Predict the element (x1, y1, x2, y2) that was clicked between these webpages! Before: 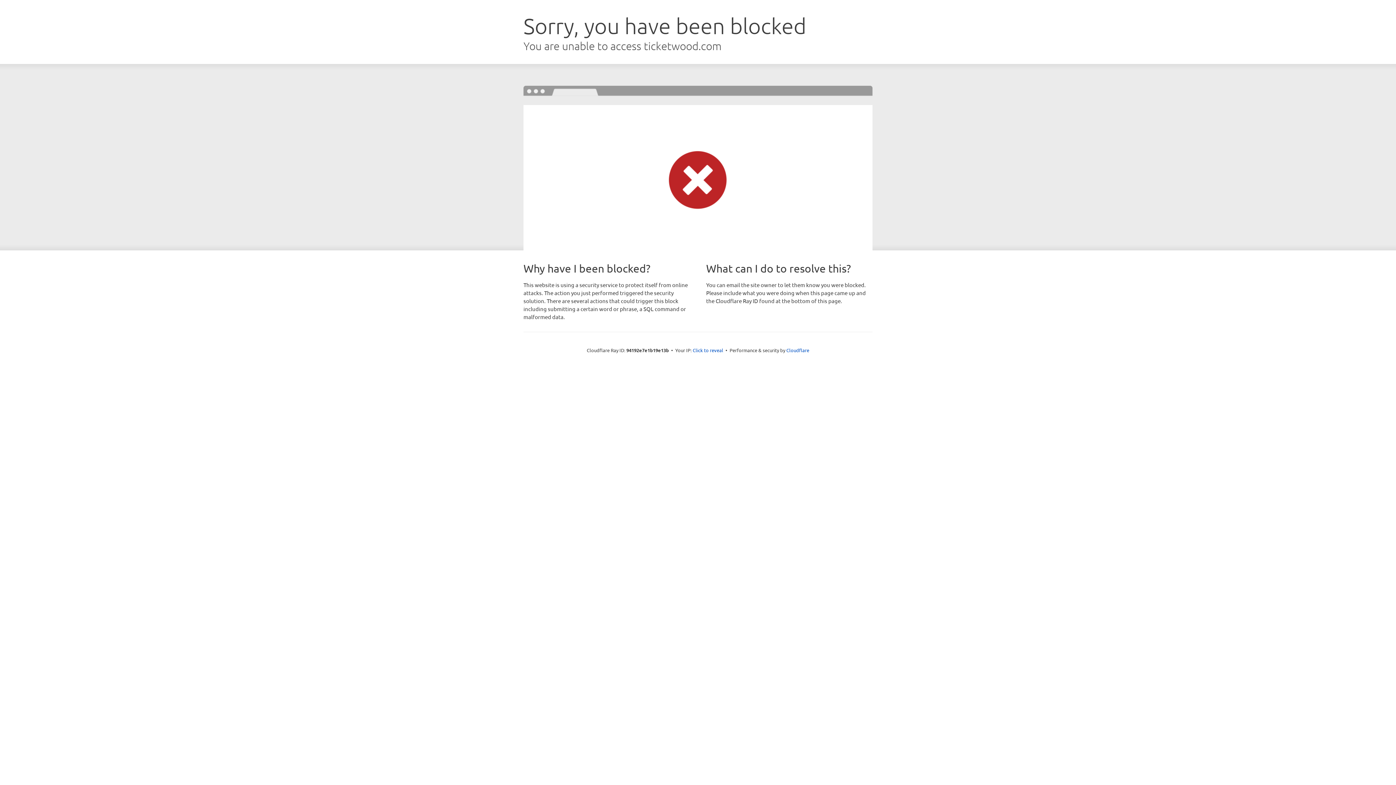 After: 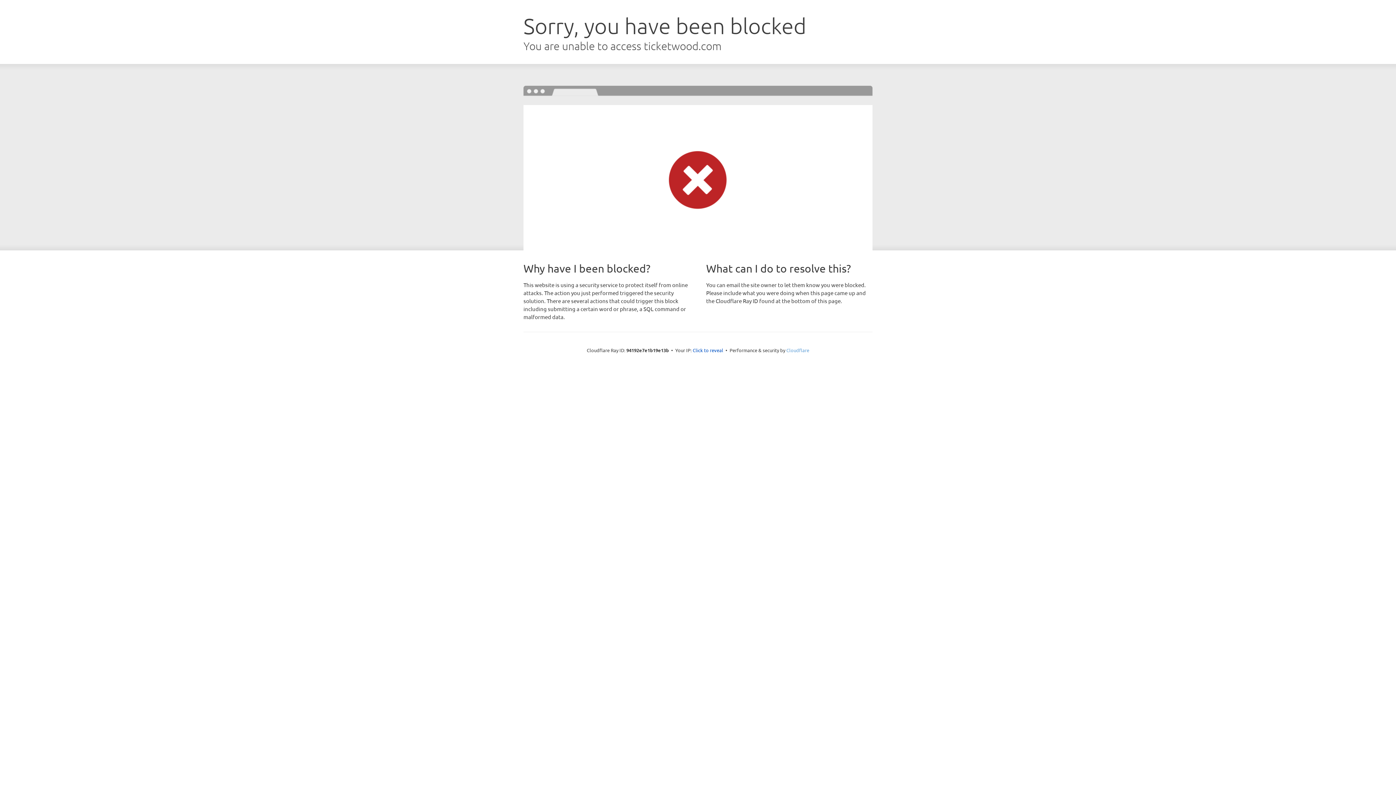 Action: bbox: (786, 347, 809, 353) label: Cloudflare